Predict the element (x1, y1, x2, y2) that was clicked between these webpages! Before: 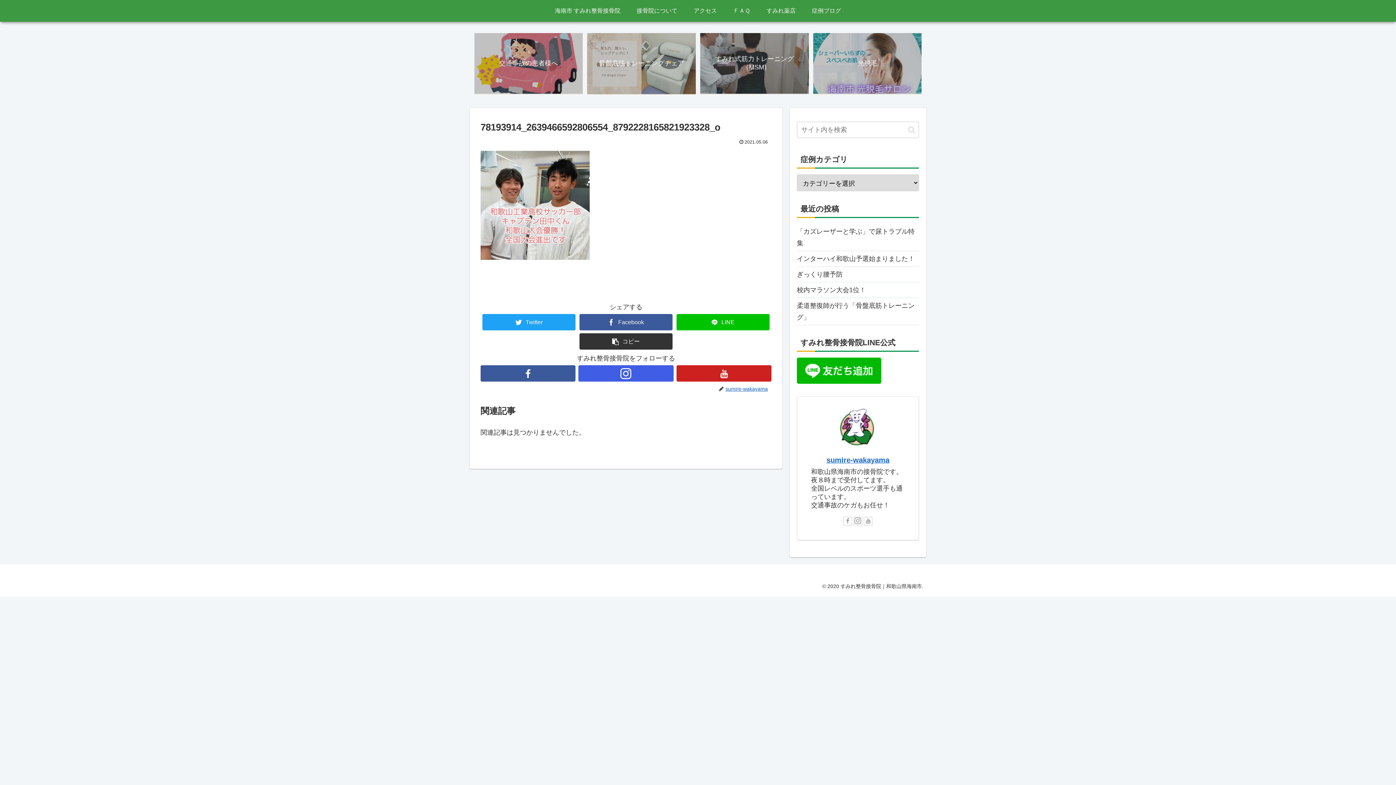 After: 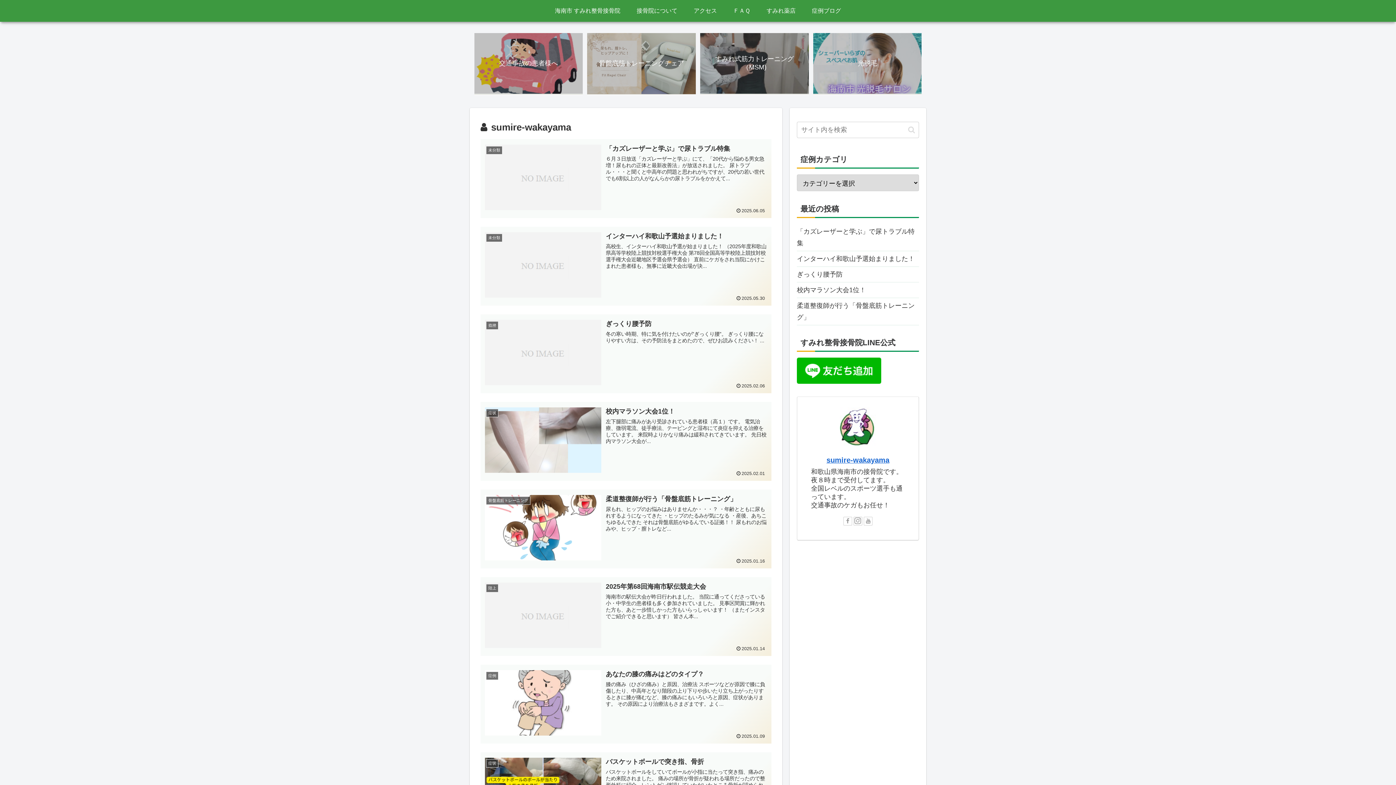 Action: label: sumire-wakayama bbox: (826, 456, 889, 464)